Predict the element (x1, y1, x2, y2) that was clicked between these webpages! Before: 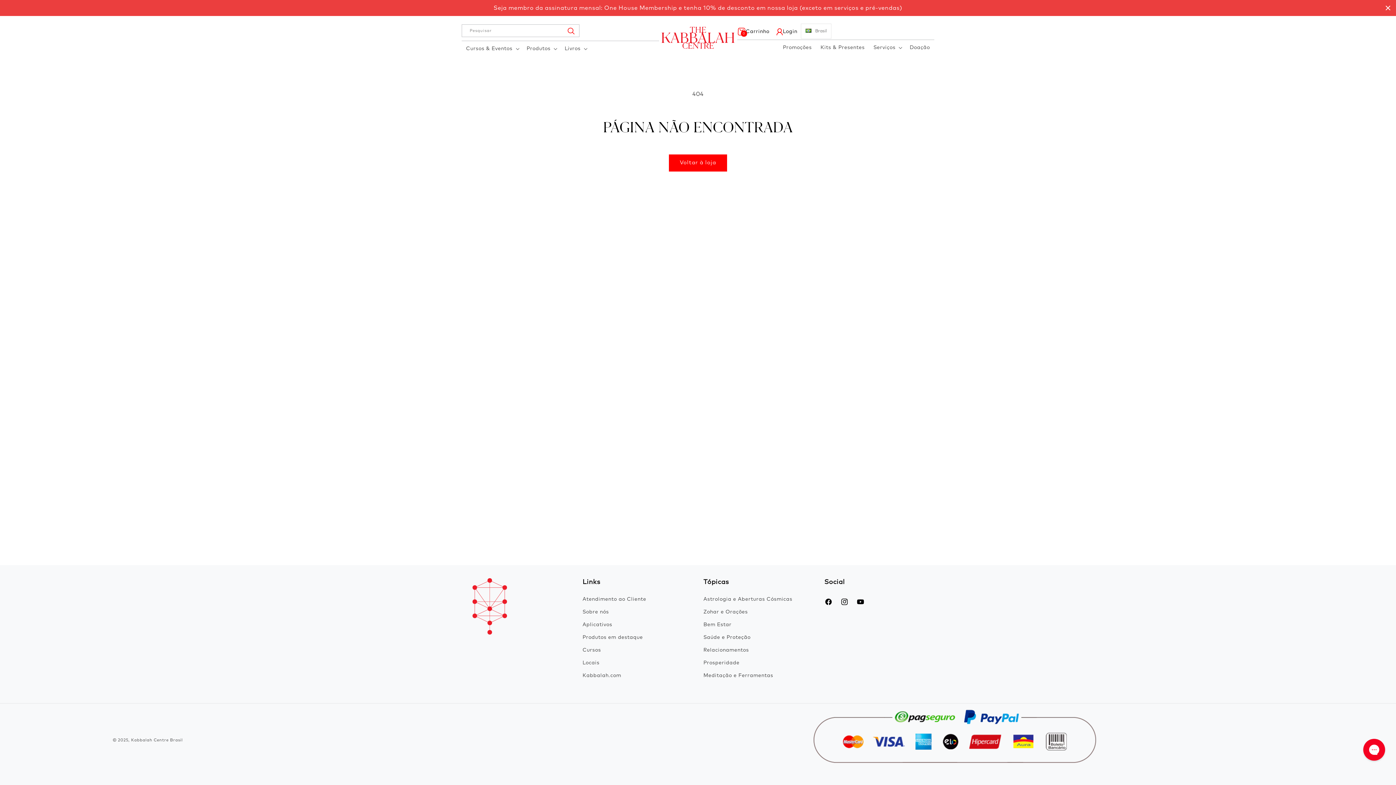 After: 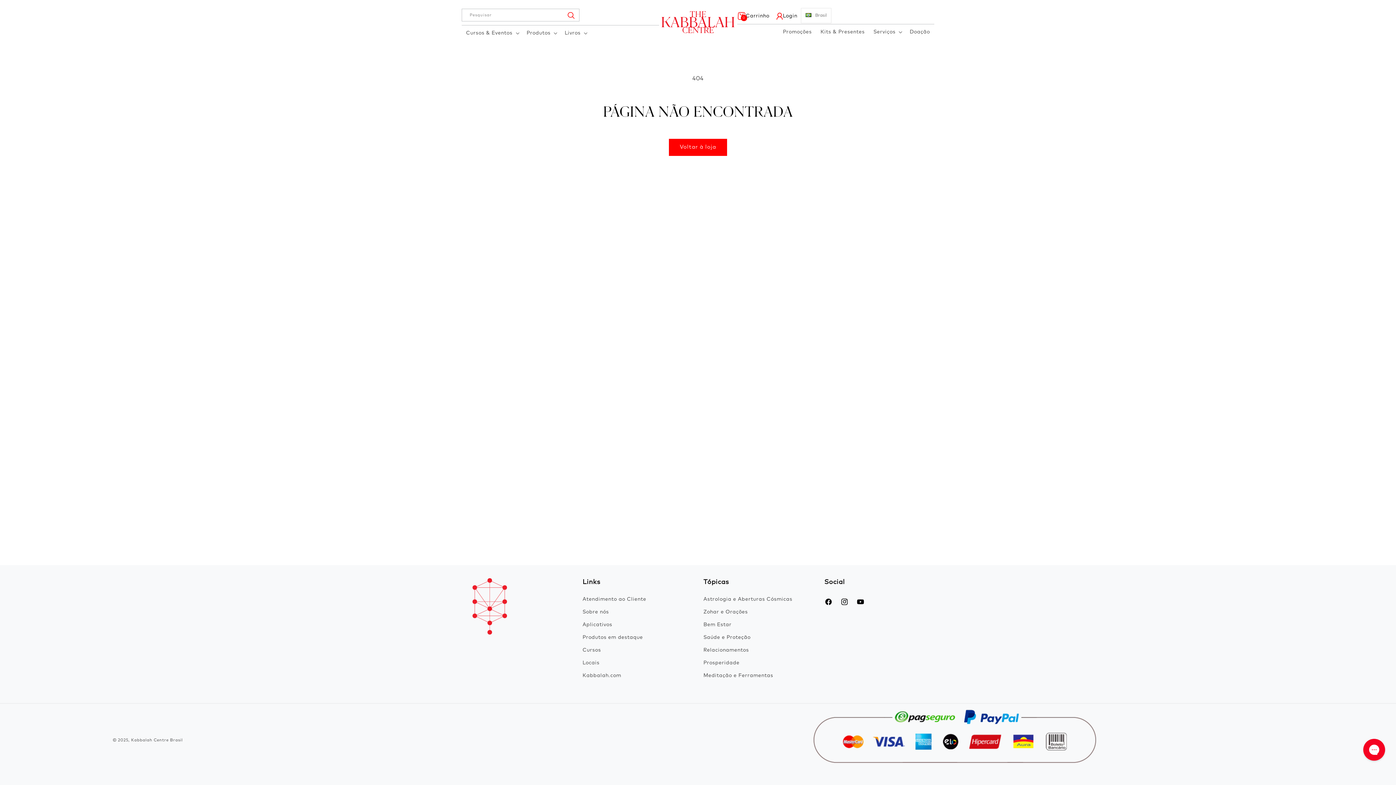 Action: bbox: (1384, 3, 1392, 12) label: Close